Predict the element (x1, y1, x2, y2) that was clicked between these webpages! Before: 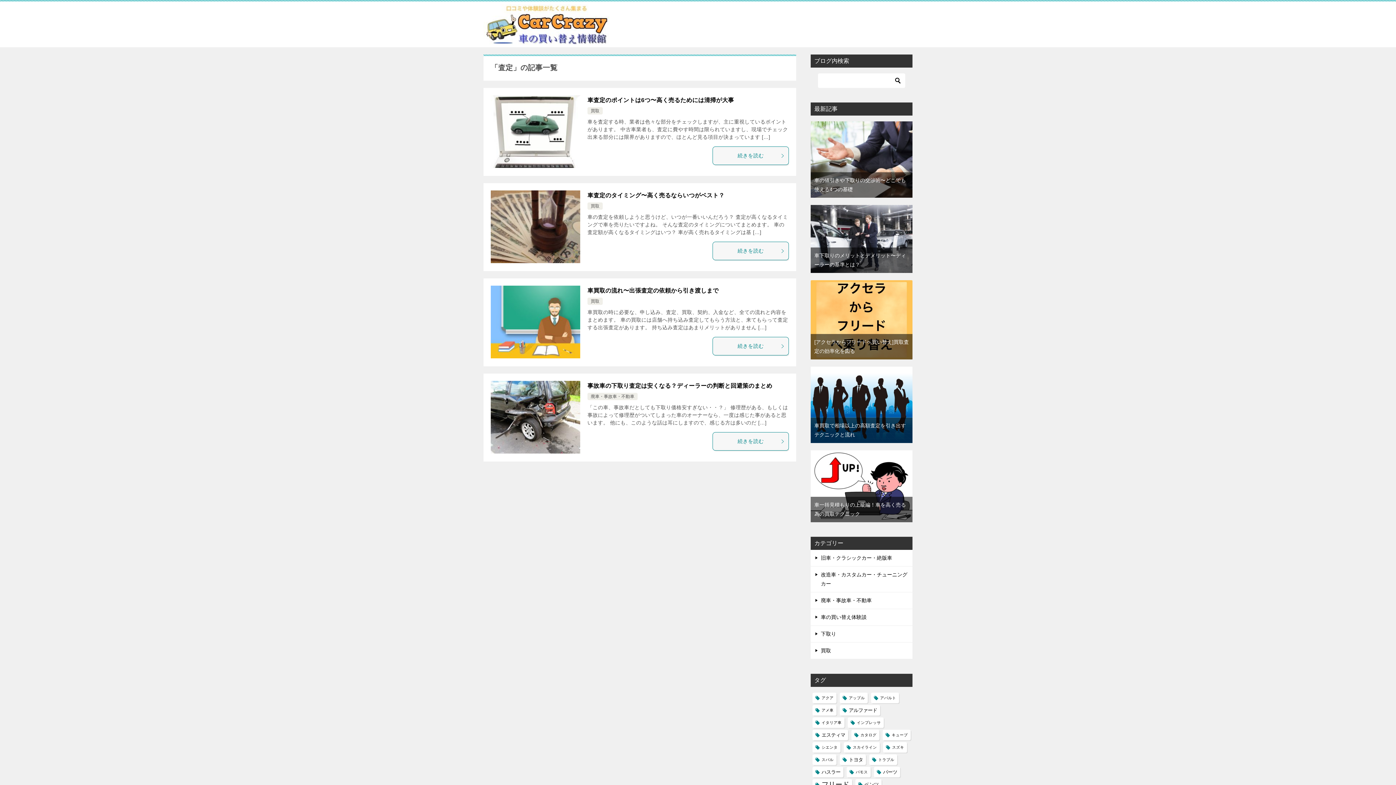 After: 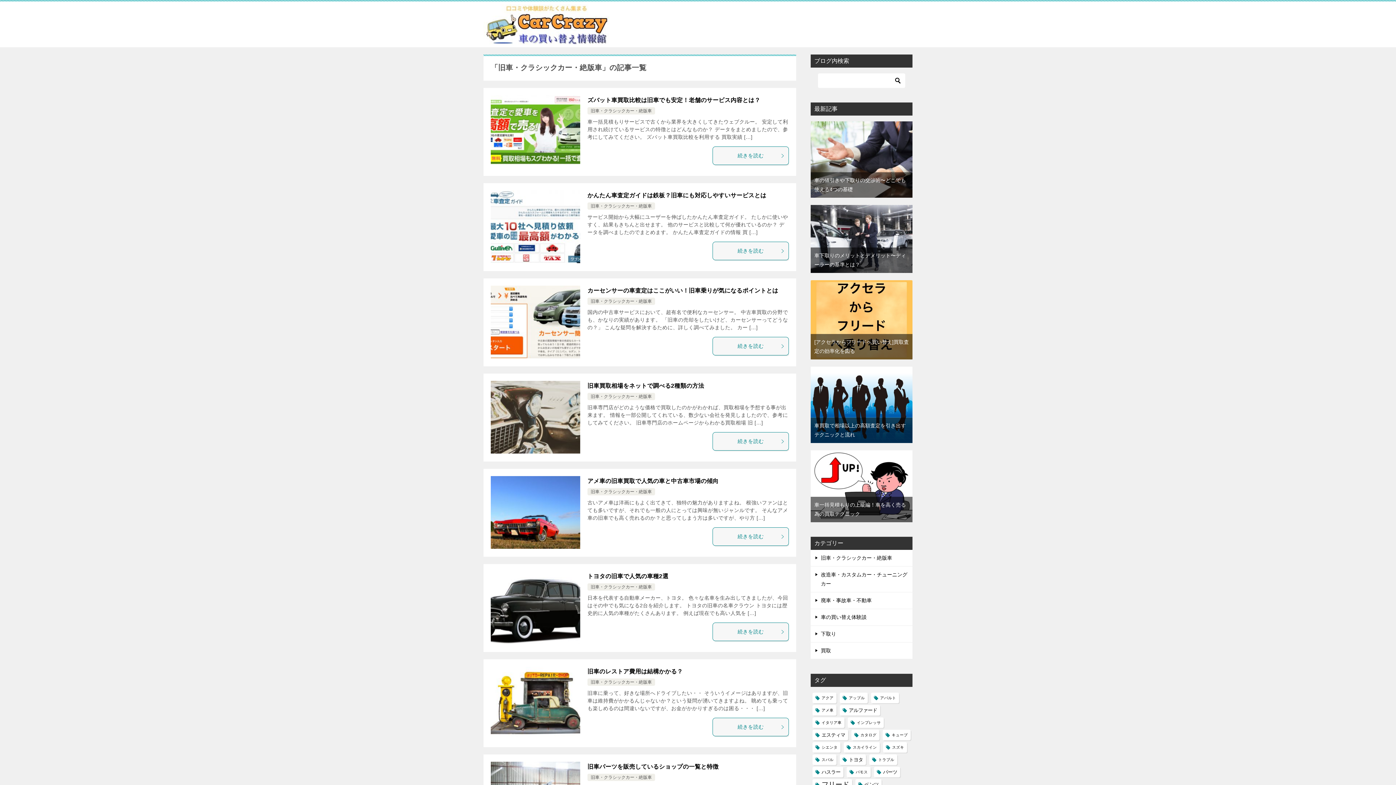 Action: label: 旧車・クラシックカー・絶版車 bbox: (810, 550, 912, 566)